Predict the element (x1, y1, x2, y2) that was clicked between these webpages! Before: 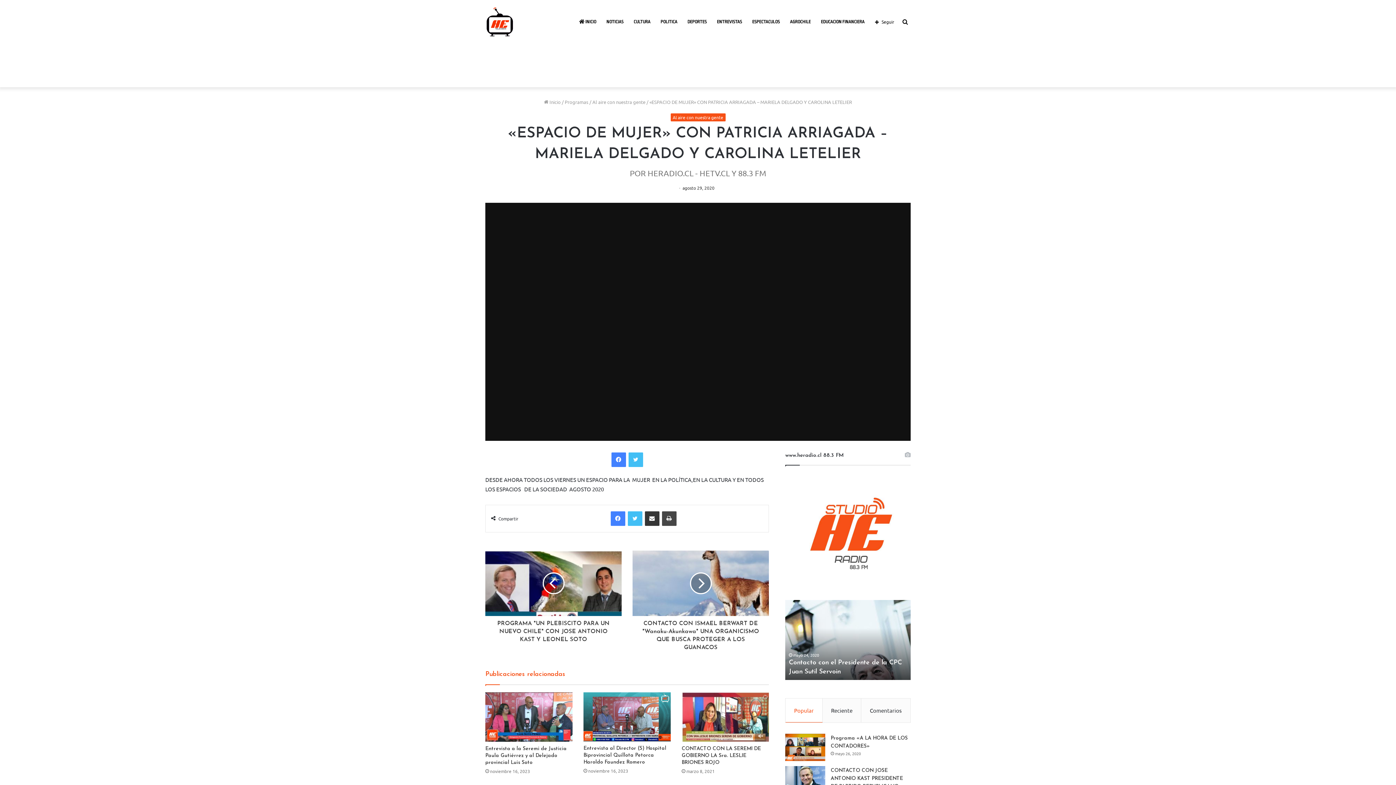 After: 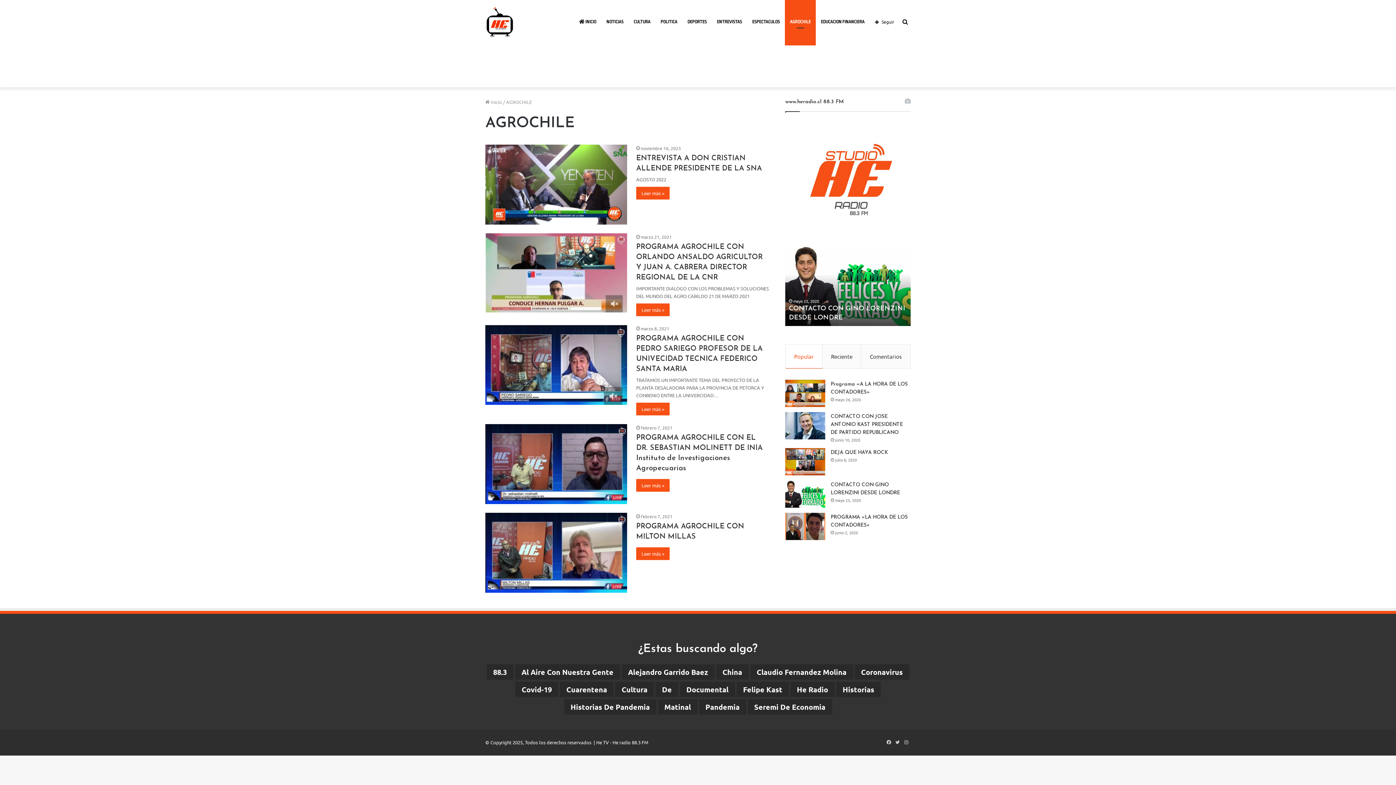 Action: label: AGROCHILE bbox: (785, 0, 816, 43)